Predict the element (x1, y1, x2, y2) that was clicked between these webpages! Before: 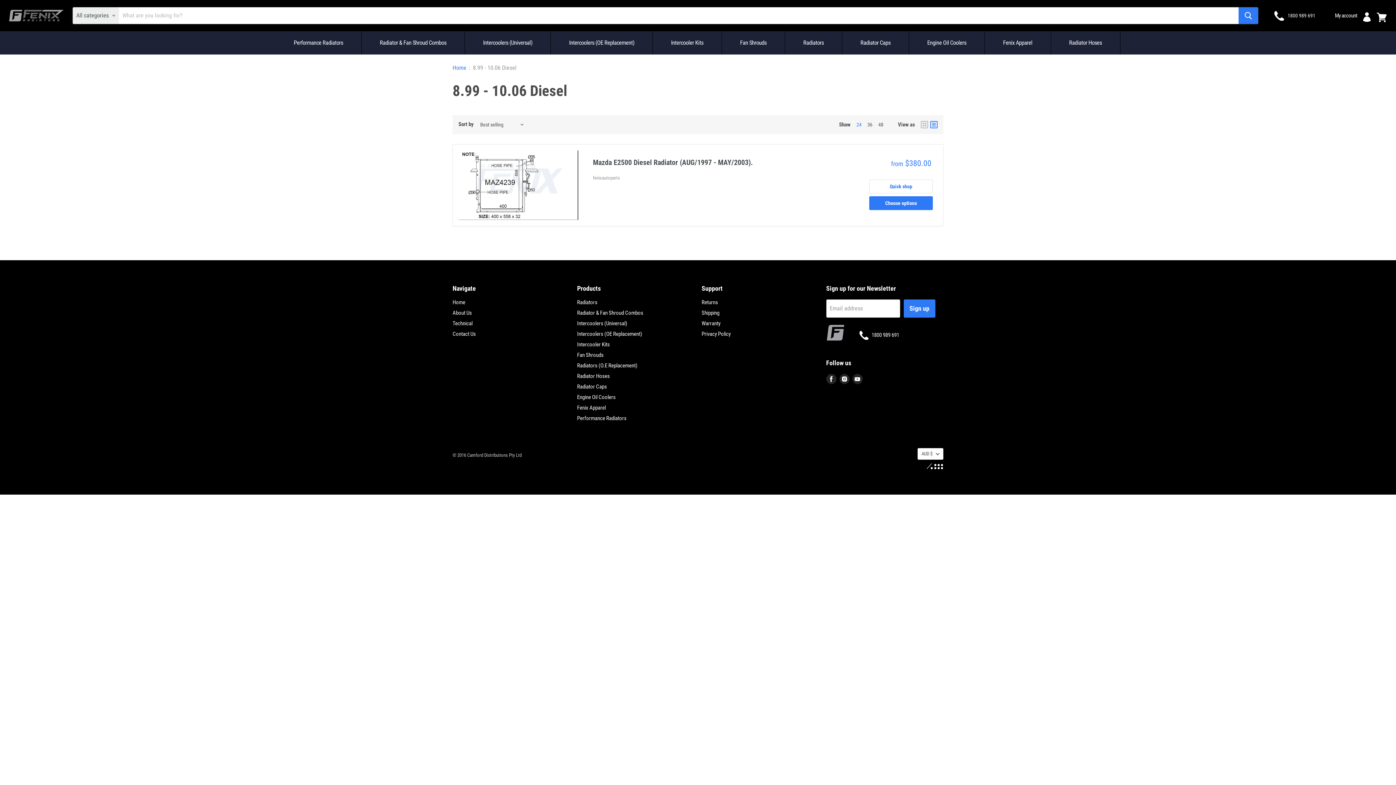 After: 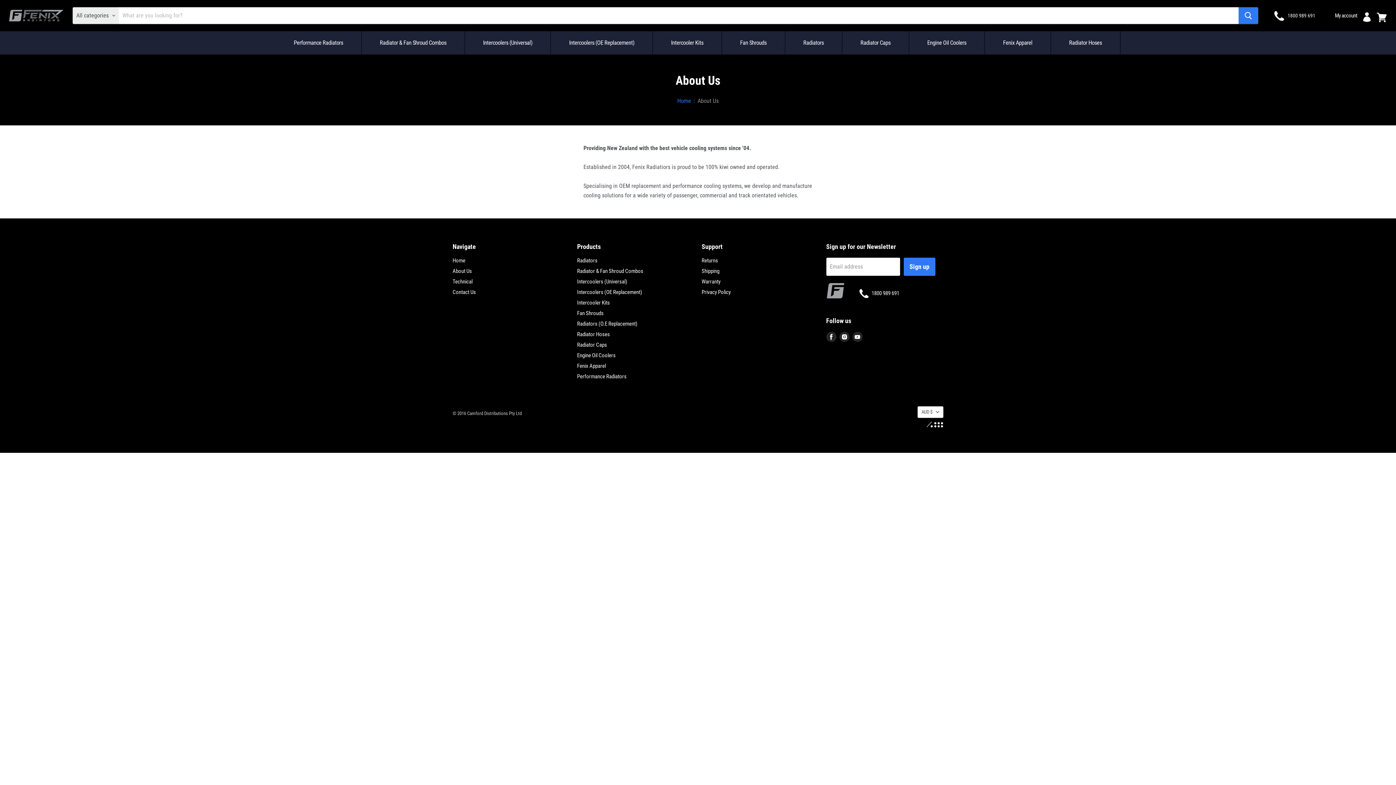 Action: label: About Us bbox: (452, 309, 472, 316)